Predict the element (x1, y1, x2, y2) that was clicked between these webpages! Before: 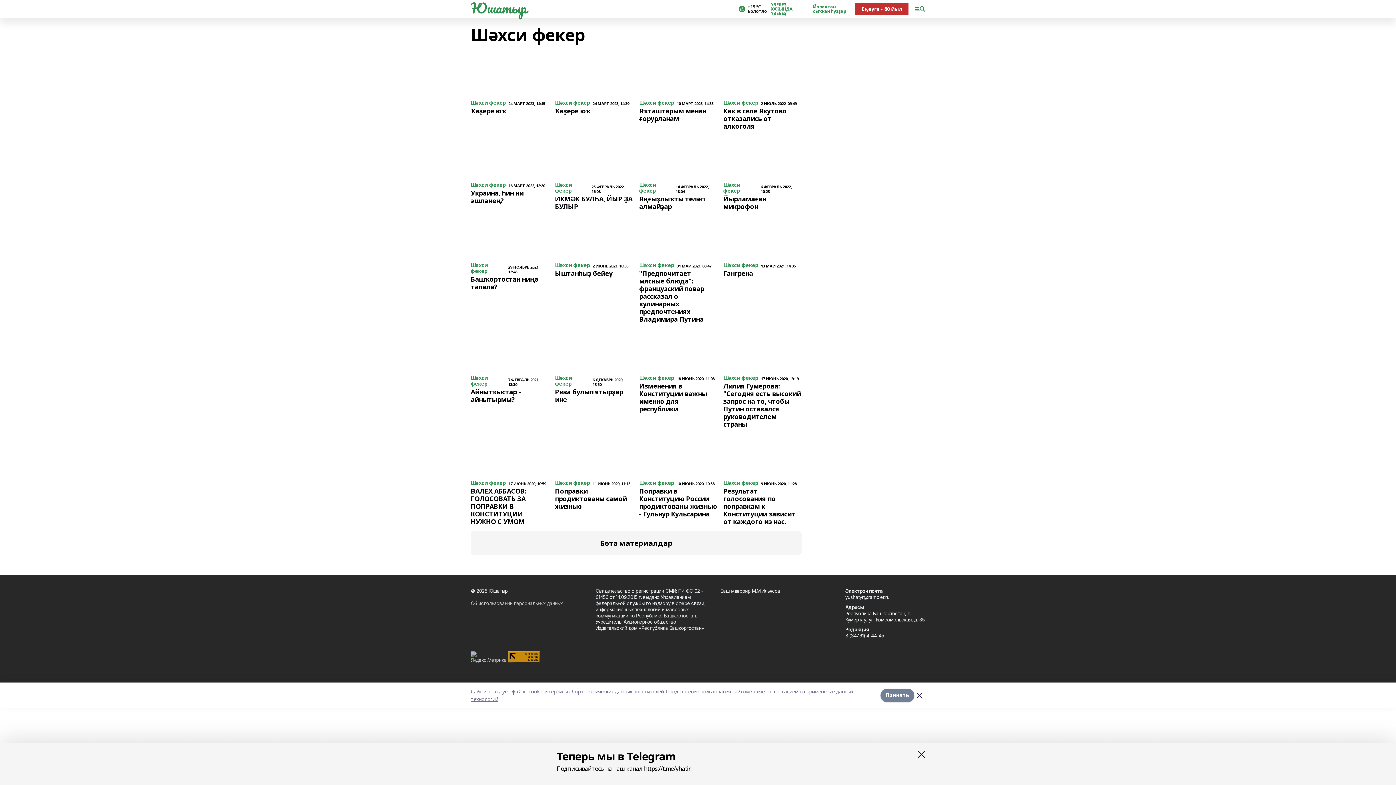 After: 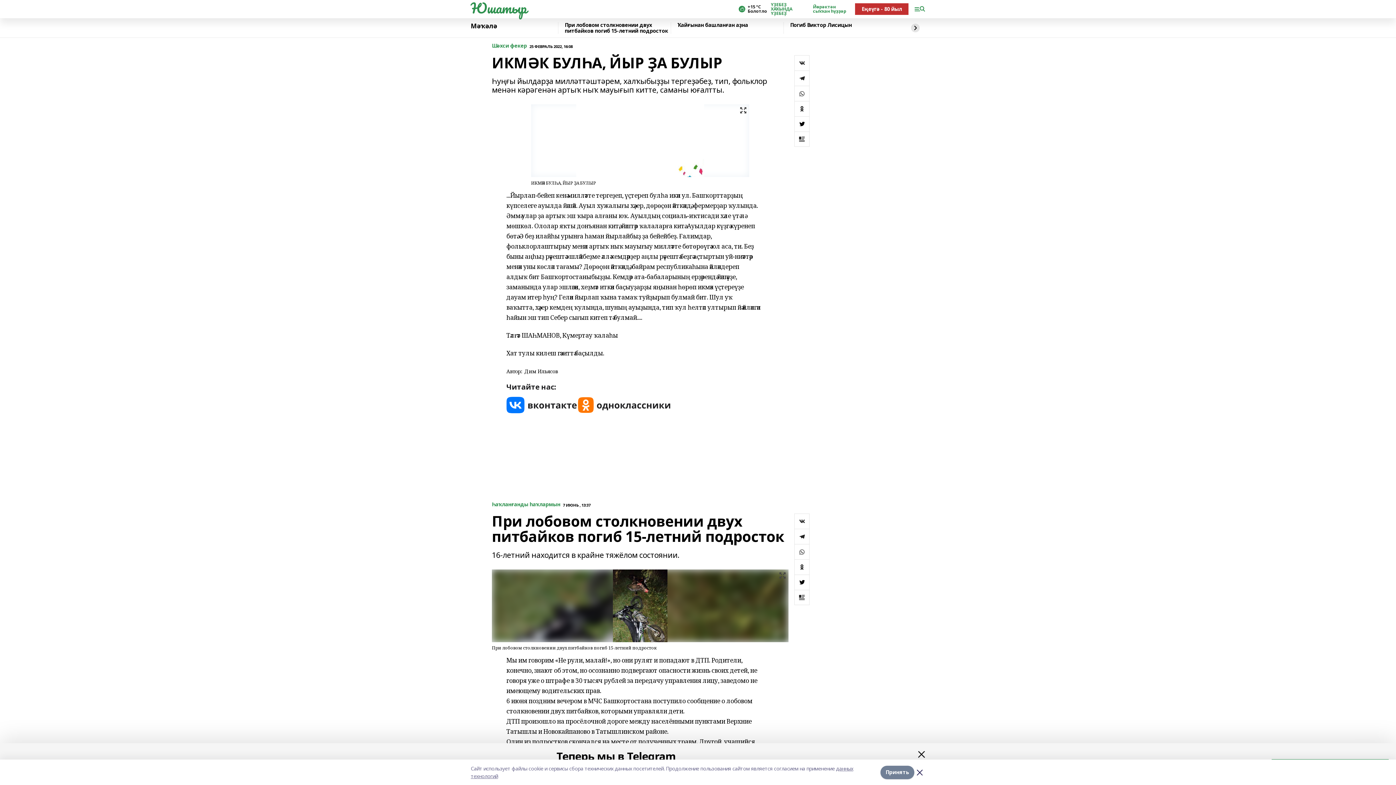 Action: bbox: (555, 136, 633, 210) label: Шәхси фекер
25 ФЕВРАЛЬ 2022, 16:08
ИКМӘК БУЛҺА, ЙЫР ҘА БУЛЫР